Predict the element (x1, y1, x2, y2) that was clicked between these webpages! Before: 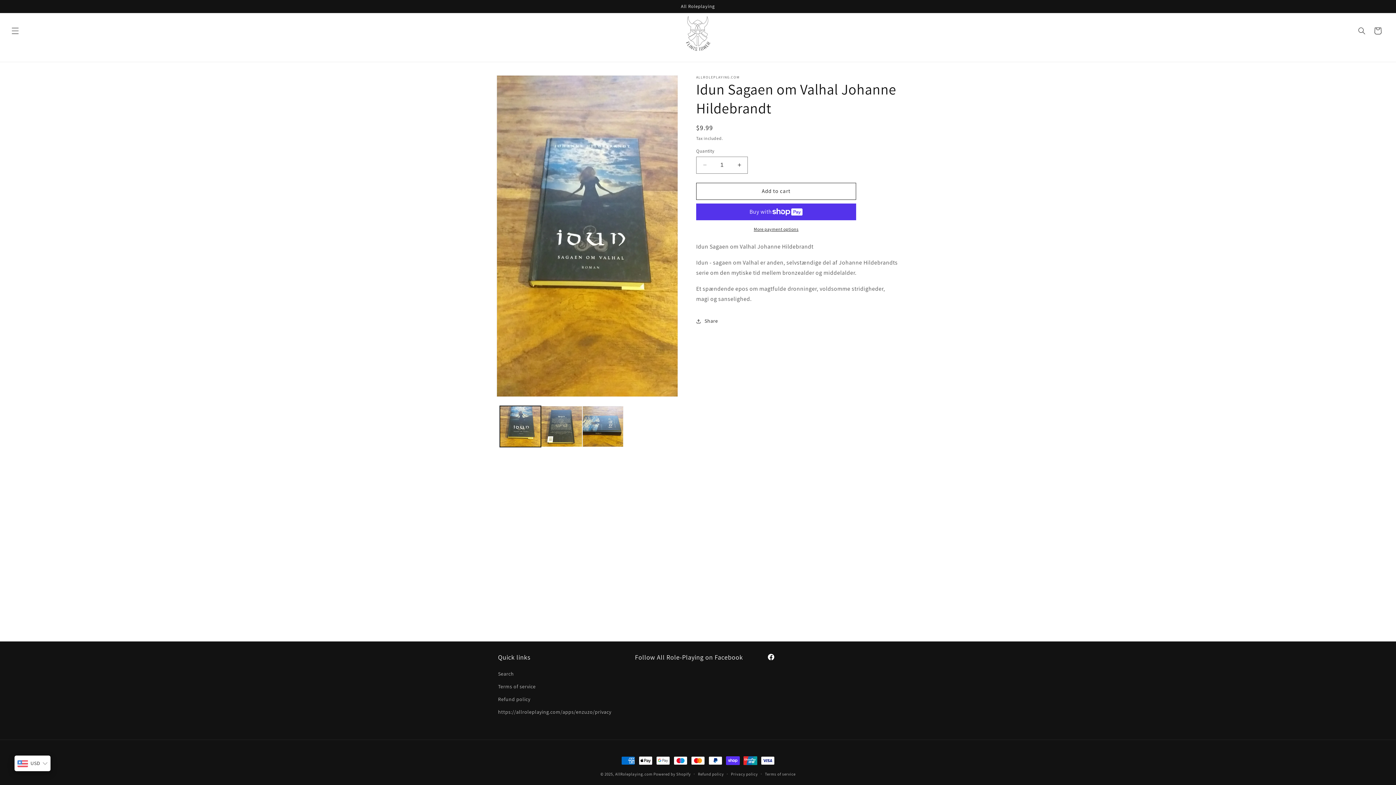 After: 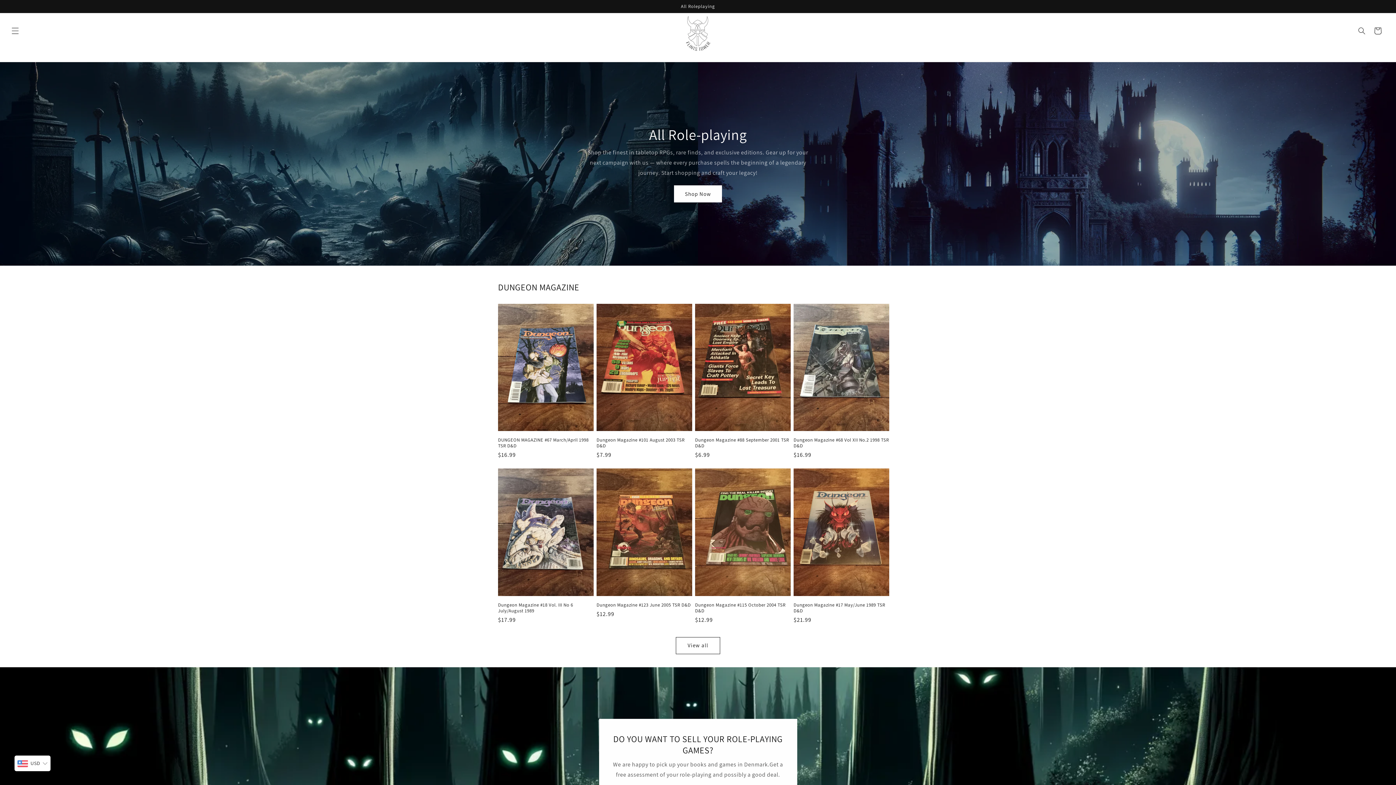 Action: bbox: (682, 7, 713, 54)